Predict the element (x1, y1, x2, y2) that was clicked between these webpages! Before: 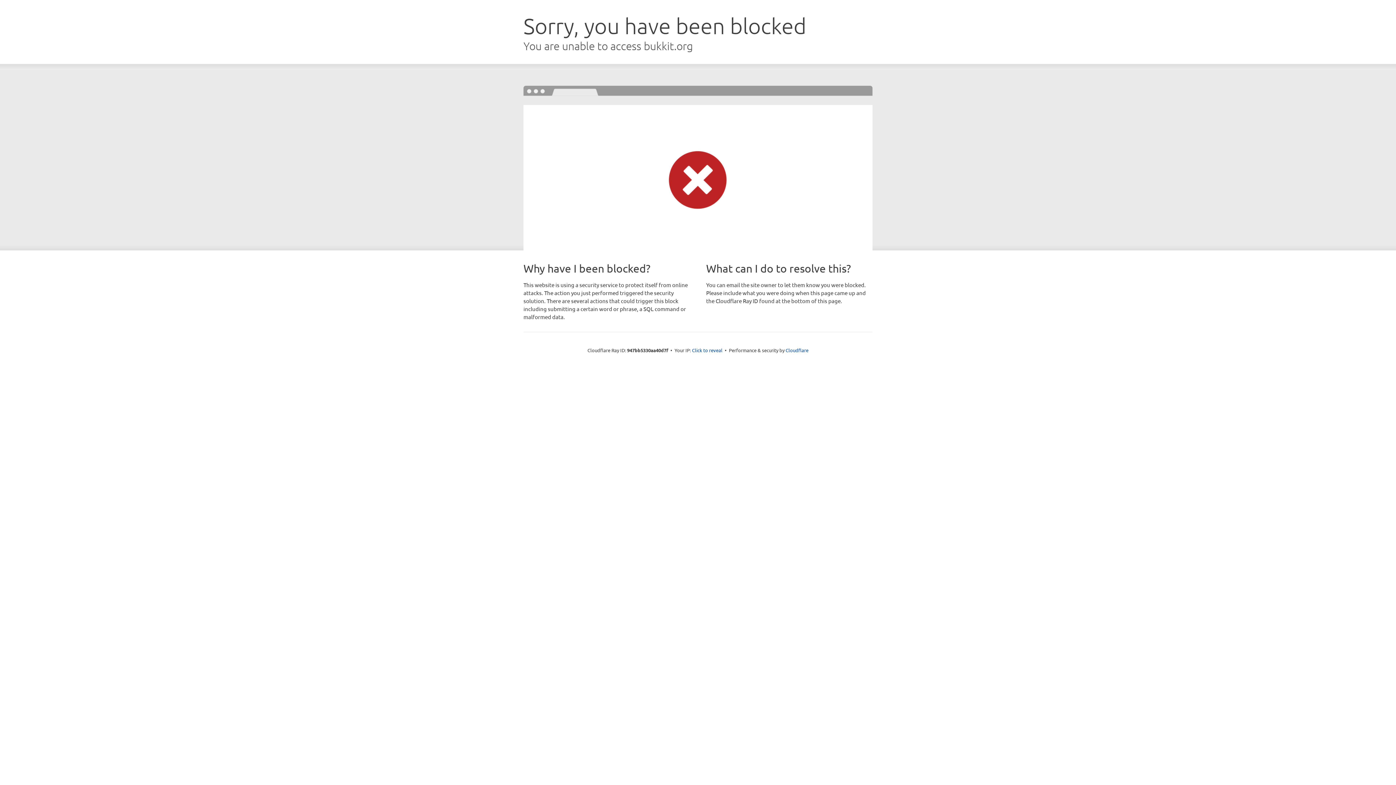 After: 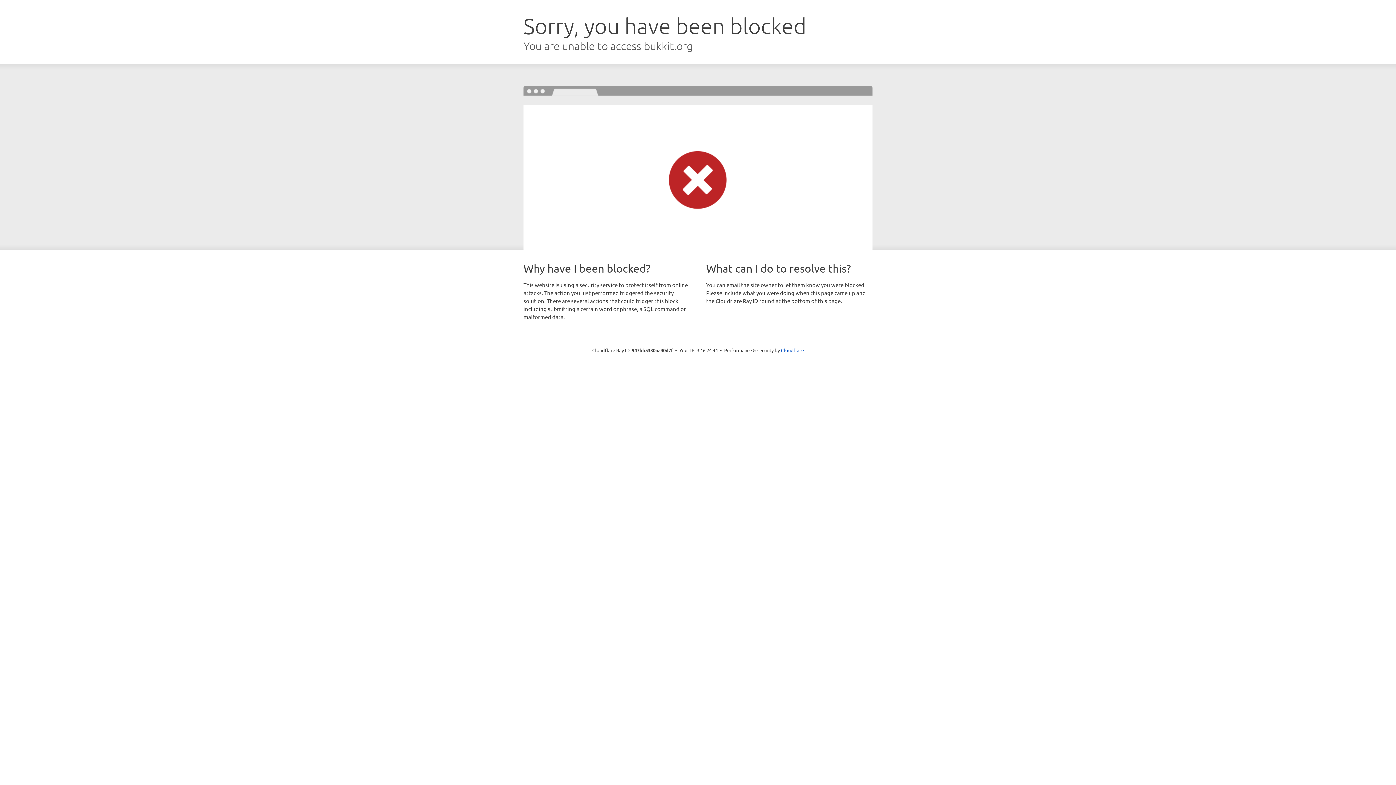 Action: label: Click to reveal bbox: (692, 346, 722, 353)